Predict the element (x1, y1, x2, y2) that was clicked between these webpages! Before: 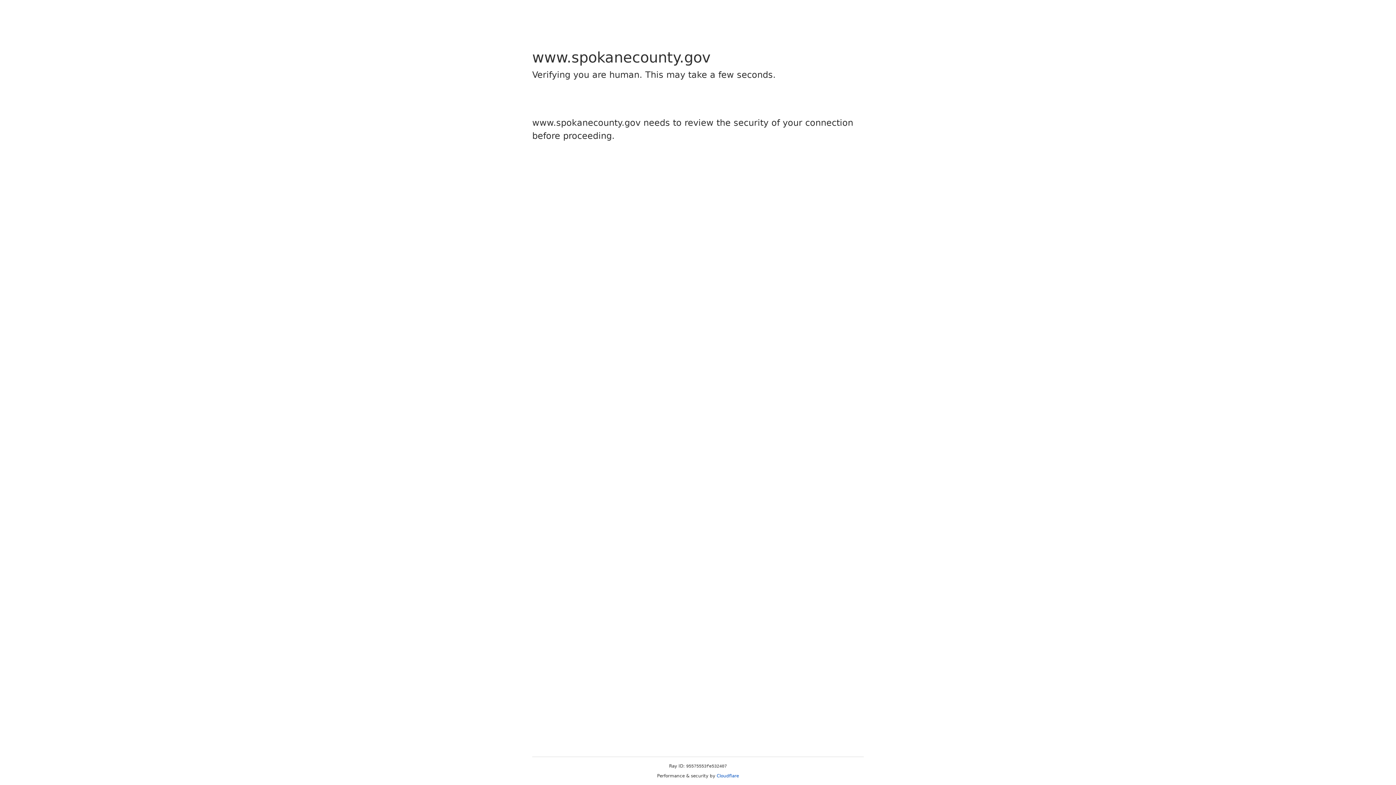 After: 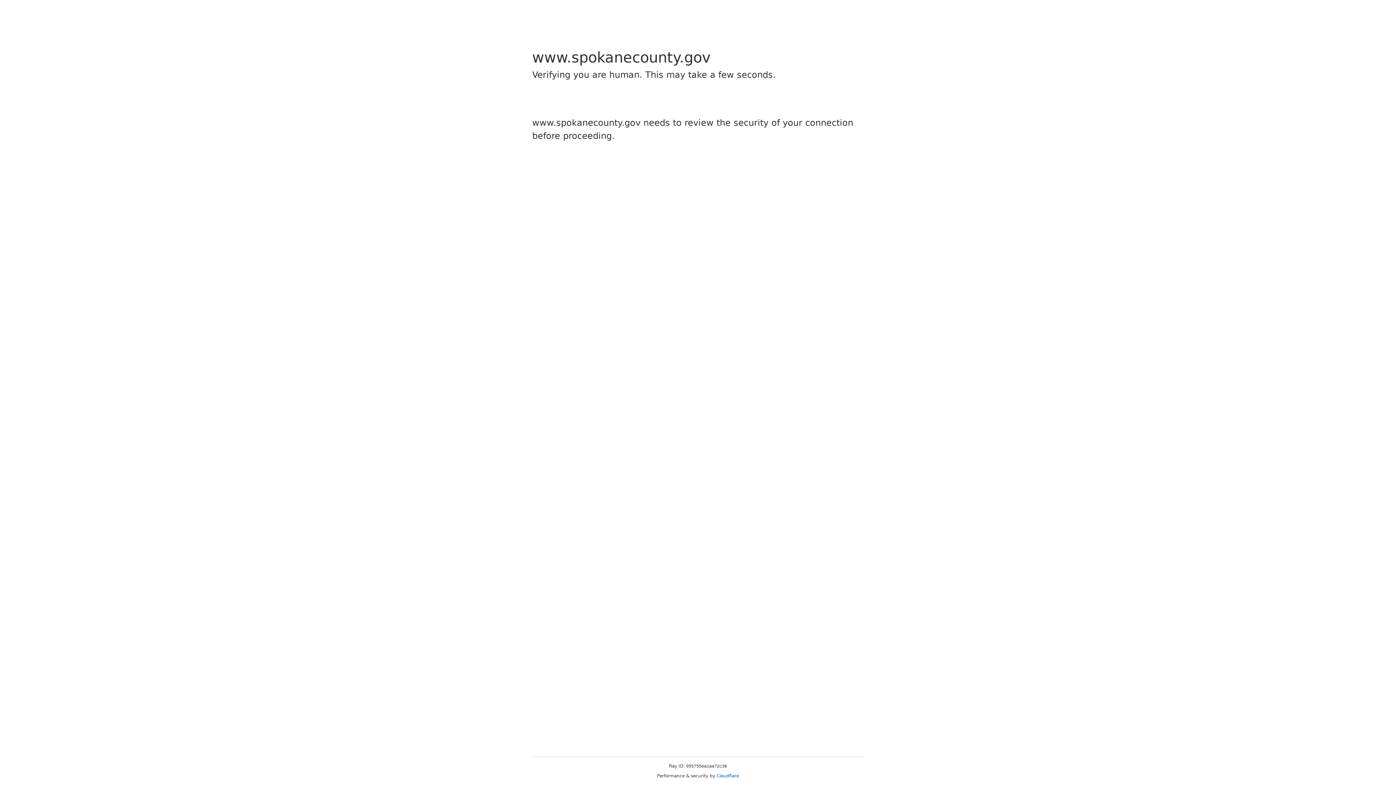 Action: label: Cloudflare bbox: (716, 773, 739, 778)